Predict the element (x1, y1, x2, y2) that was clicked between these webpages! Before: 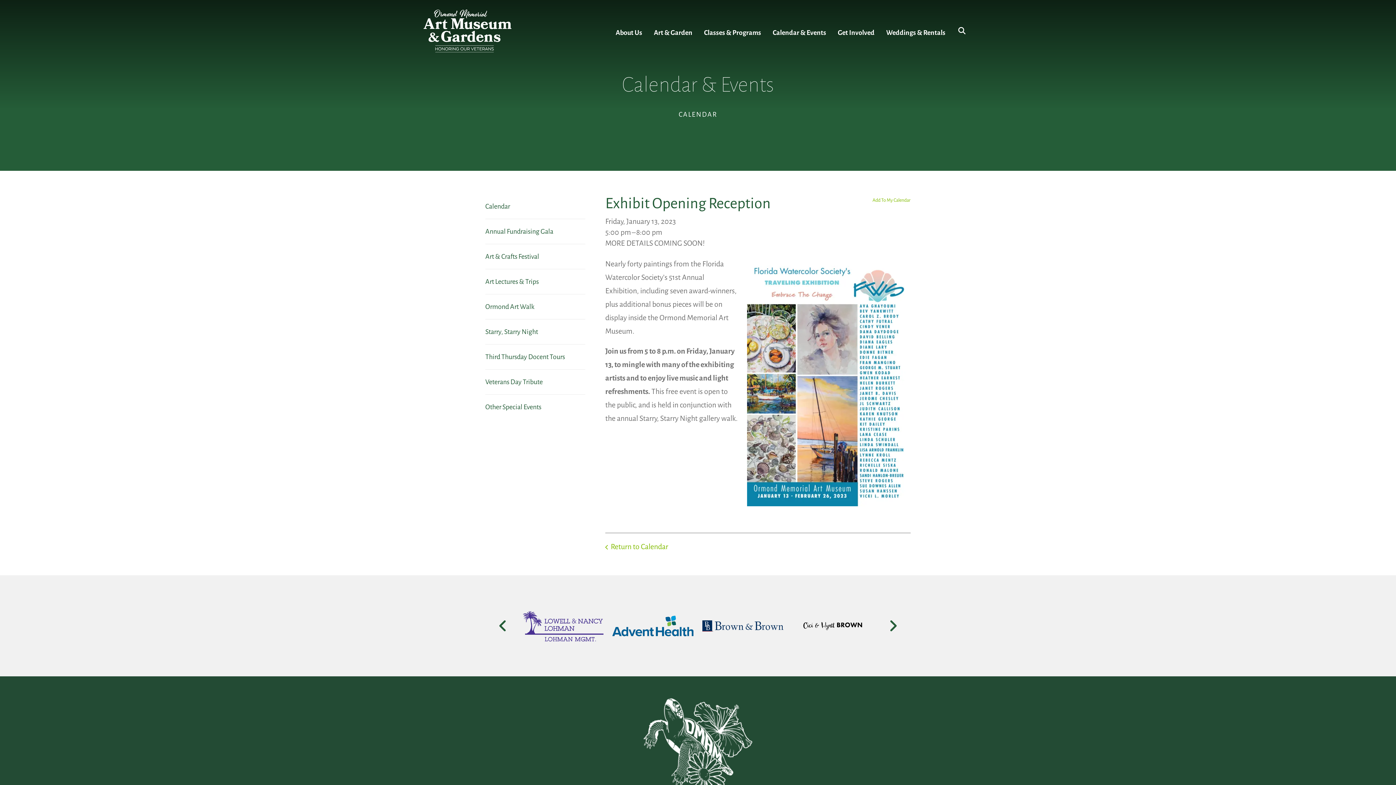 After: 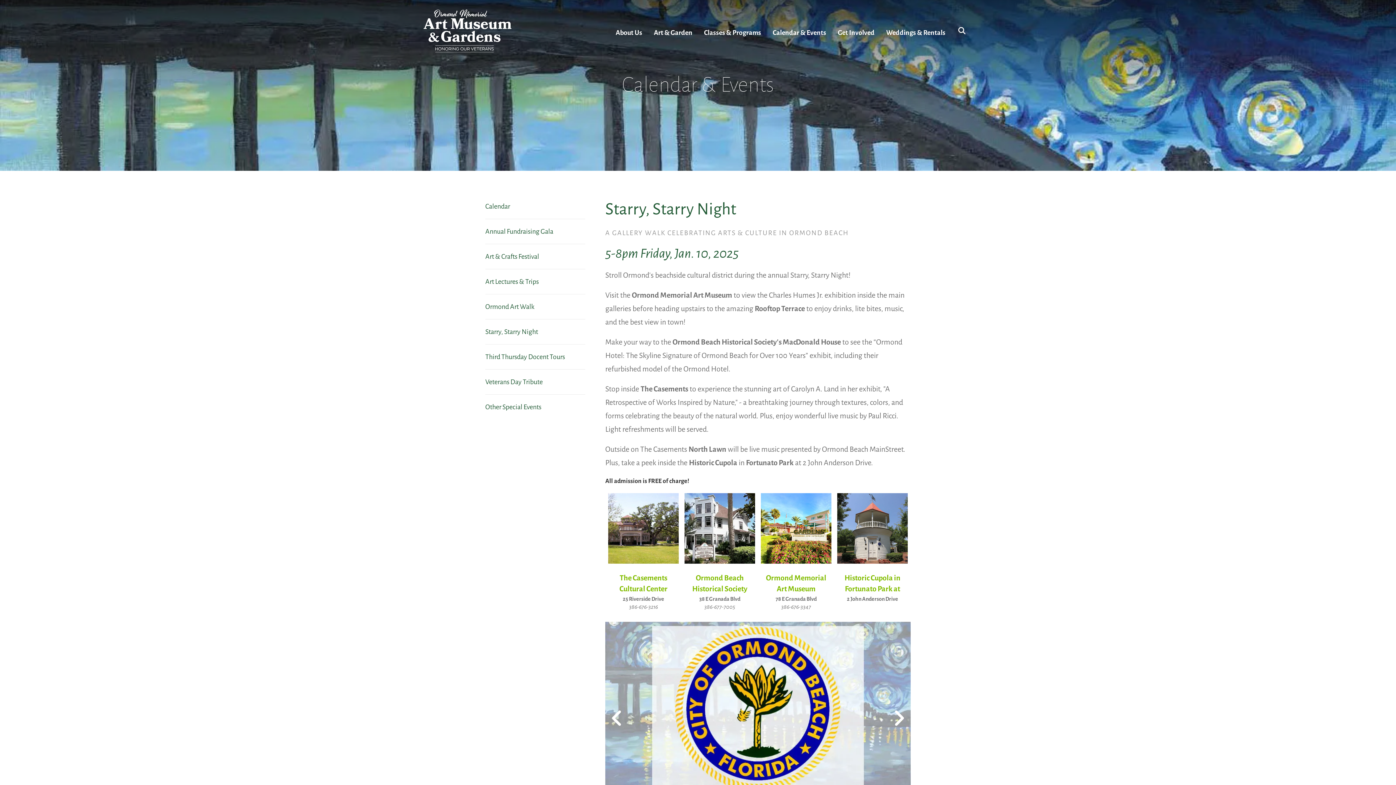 Action: bbox: (485, 319, 585, 344) label: Starry, Starry Night